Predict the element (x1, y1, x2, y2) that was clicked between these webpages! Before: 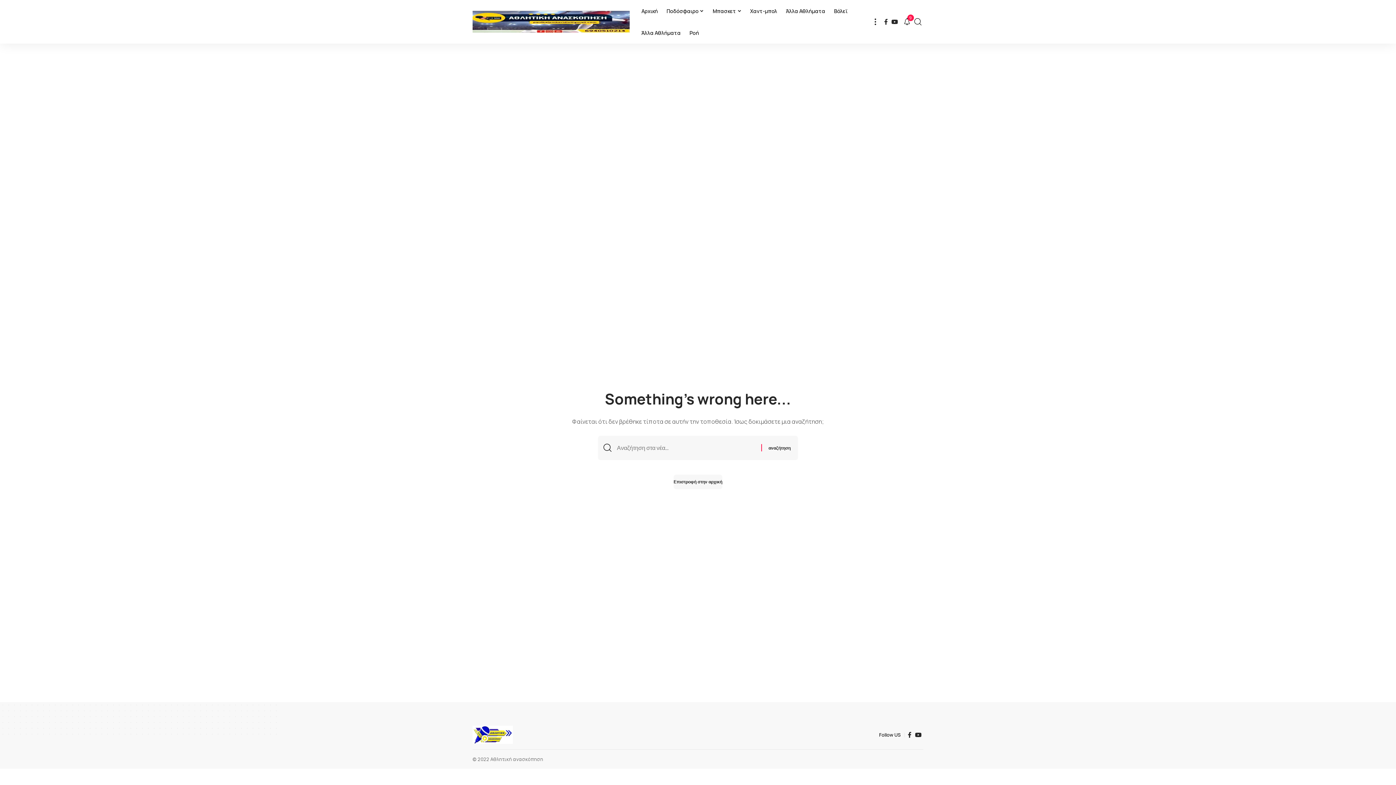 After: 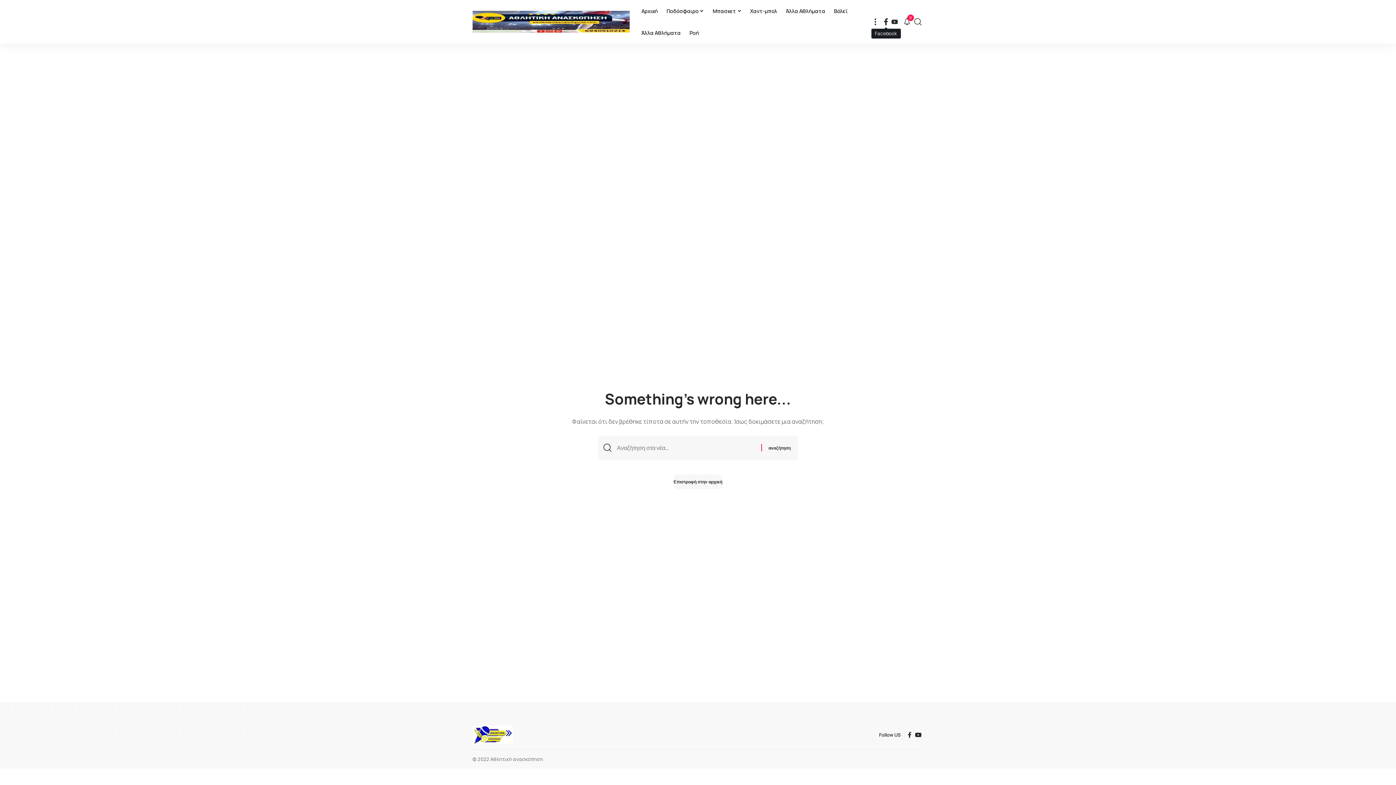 Action: label: Facebook bbox: (882, 16, 889, 26)